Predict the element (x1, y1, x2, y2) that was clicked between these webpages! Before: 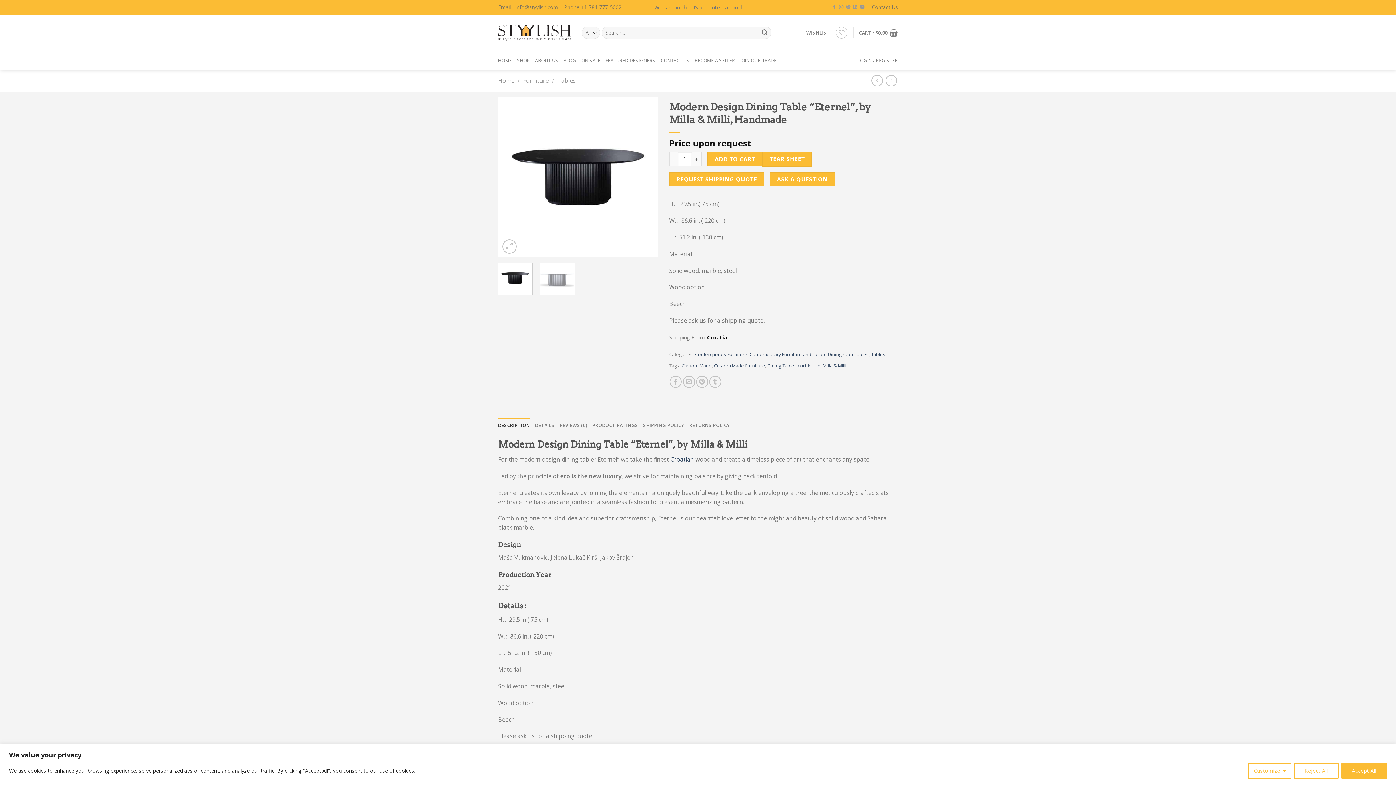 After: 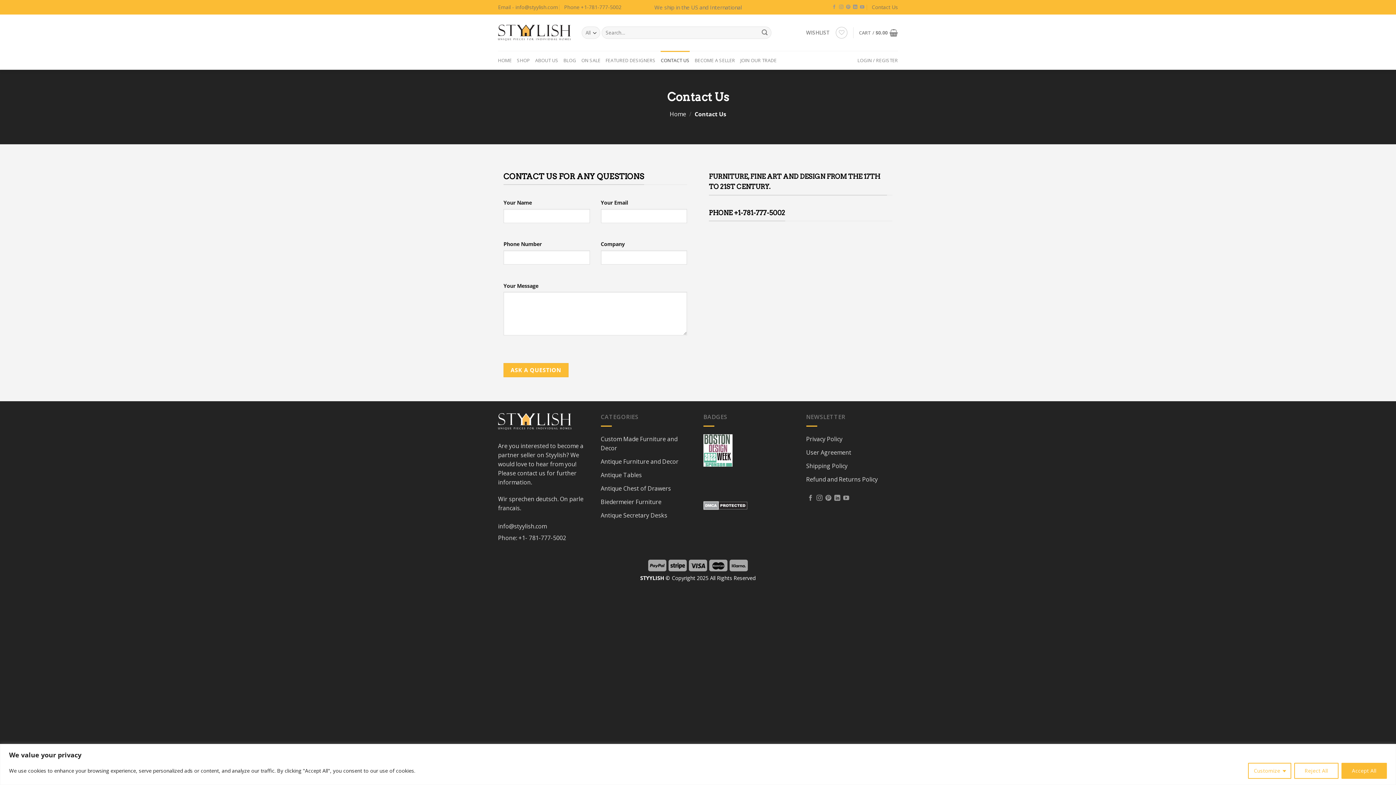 Action: label: CONTACT US bbox: (660, 50, 689, 69)